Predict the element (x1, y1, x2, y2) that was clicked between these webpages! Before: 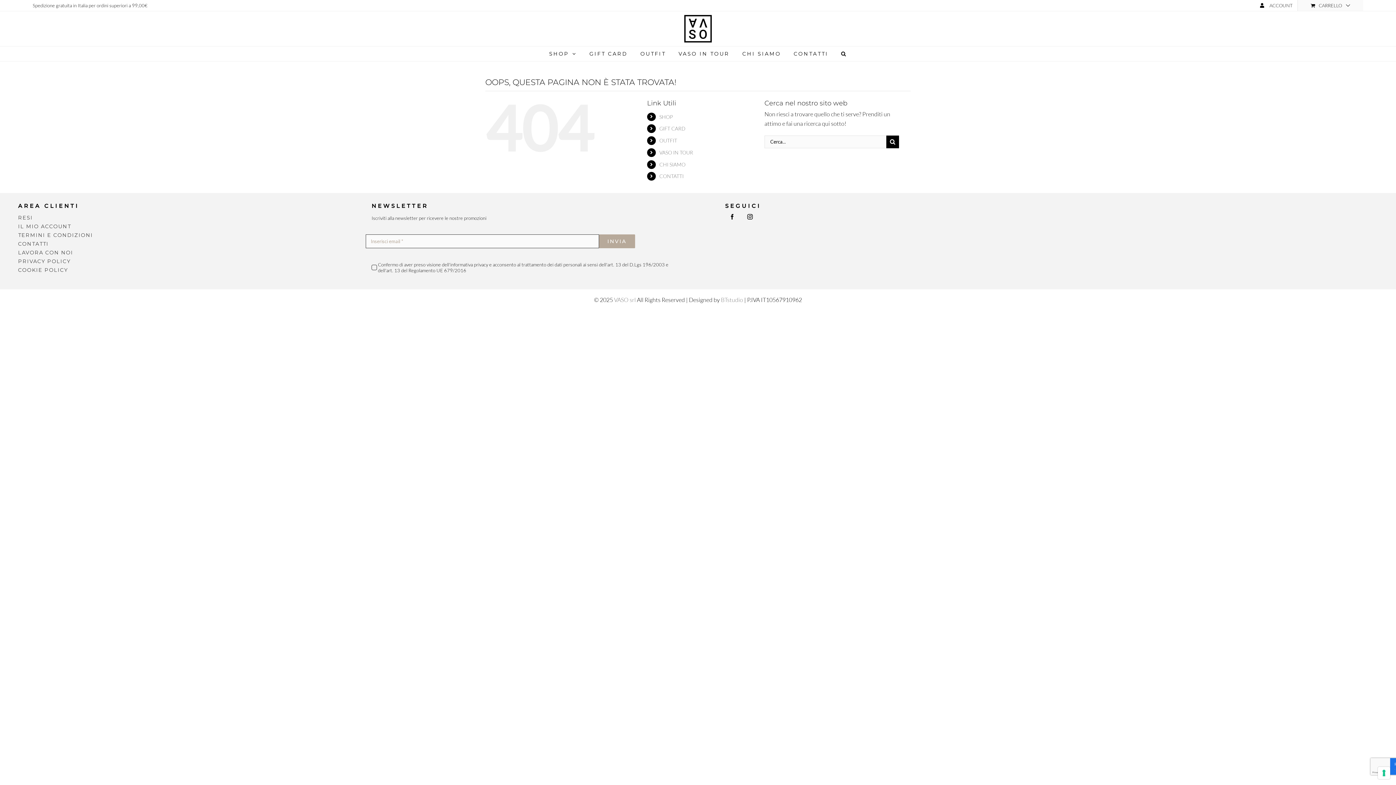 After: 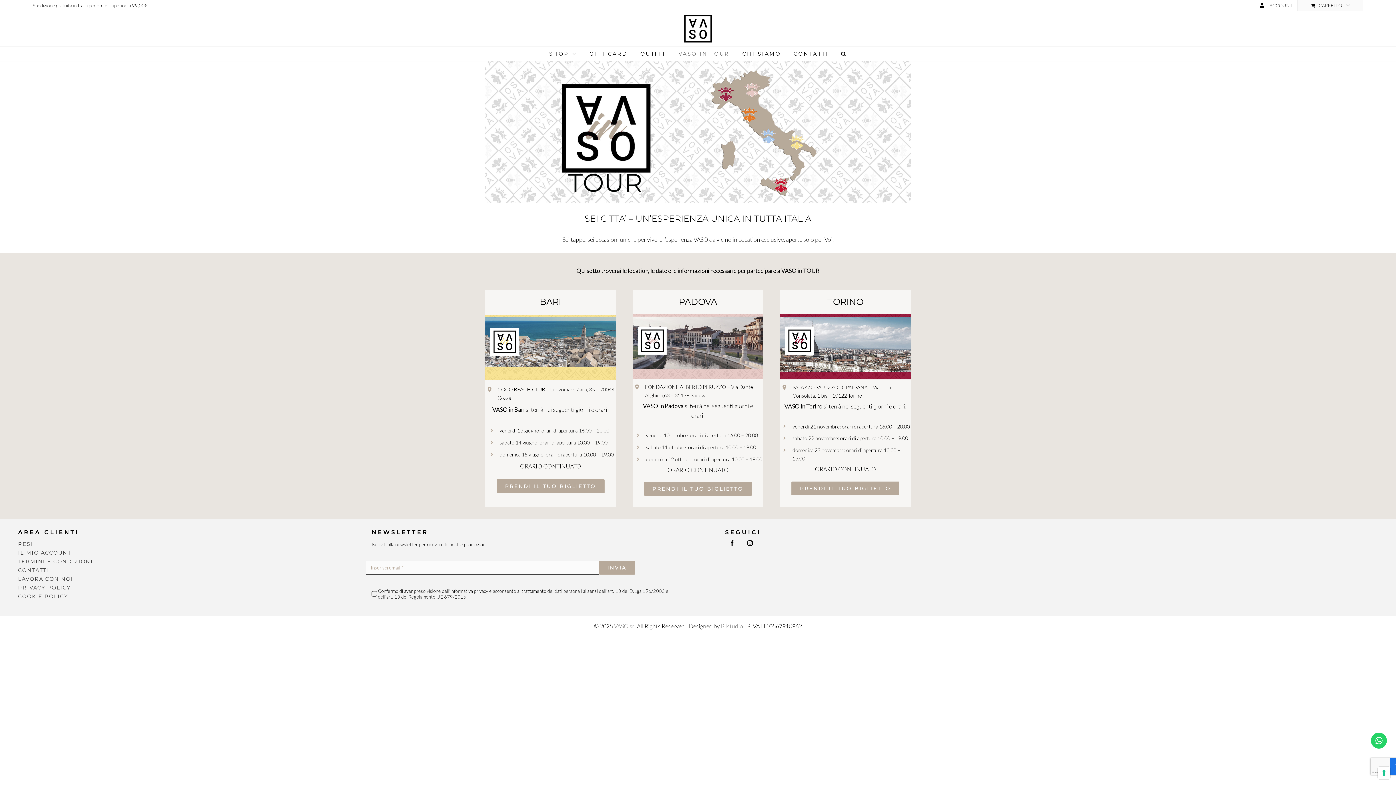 Action: bbox: (659, 149, 693, 155) label: VASO IN TOUR